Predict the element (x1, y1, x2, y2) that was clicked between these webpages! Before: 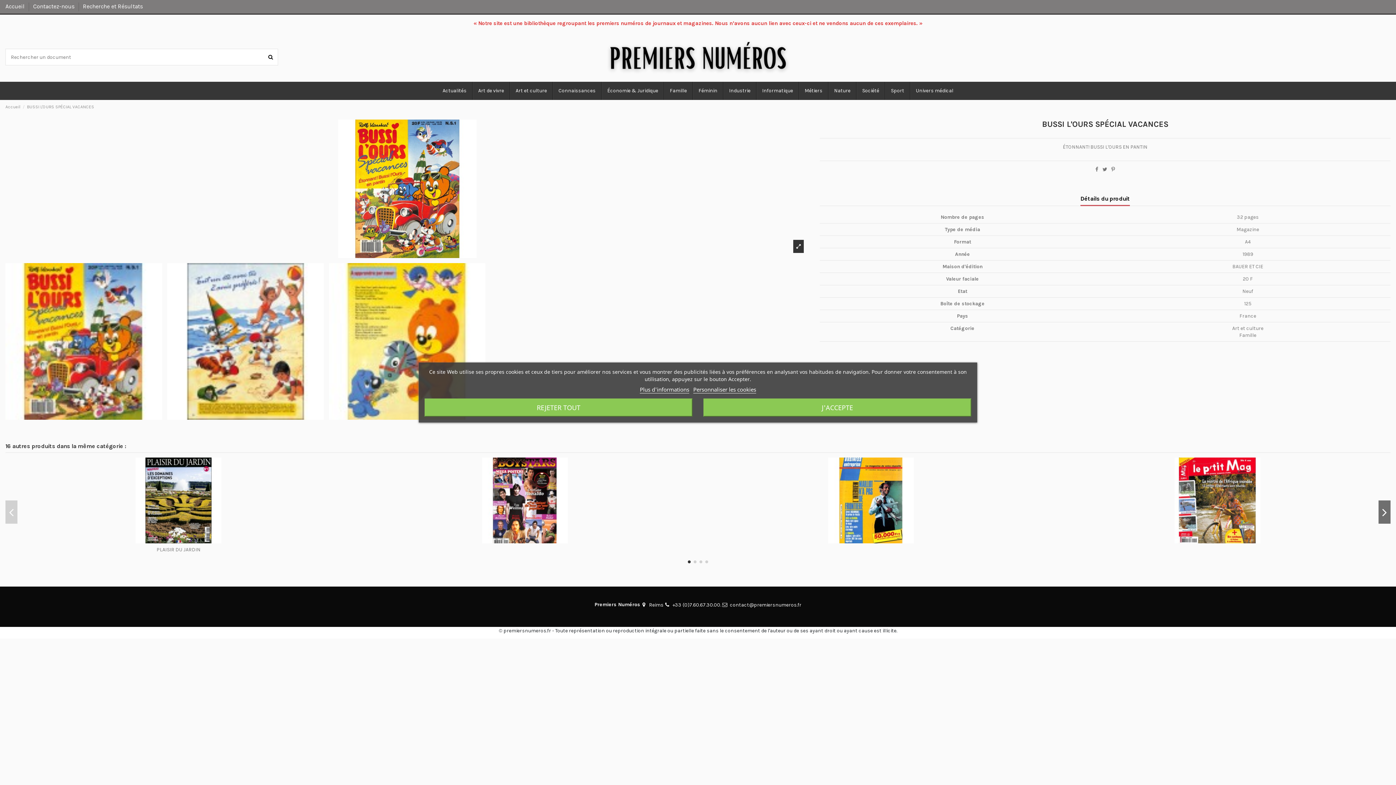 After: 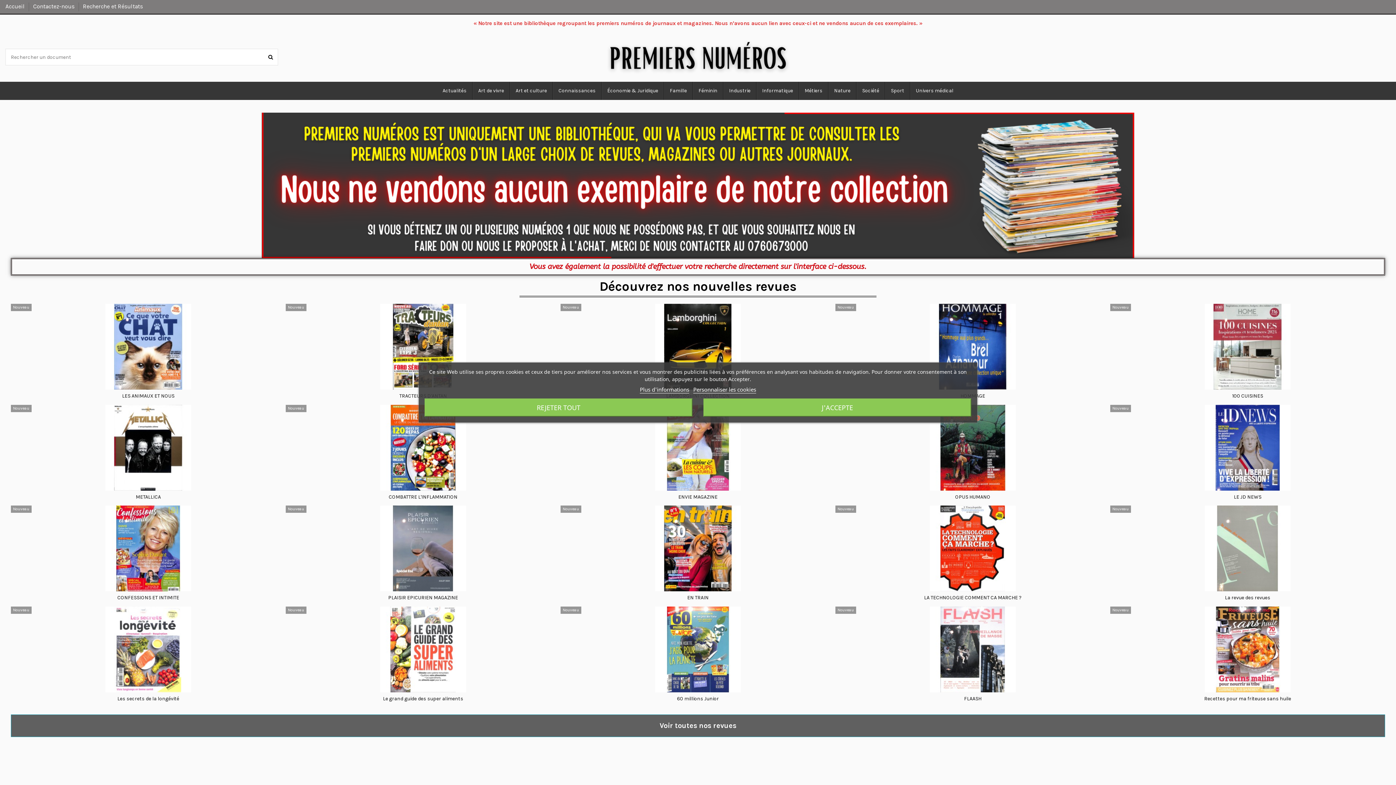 Action: bbox: (5, 2, 26, 9) label: Accueil 